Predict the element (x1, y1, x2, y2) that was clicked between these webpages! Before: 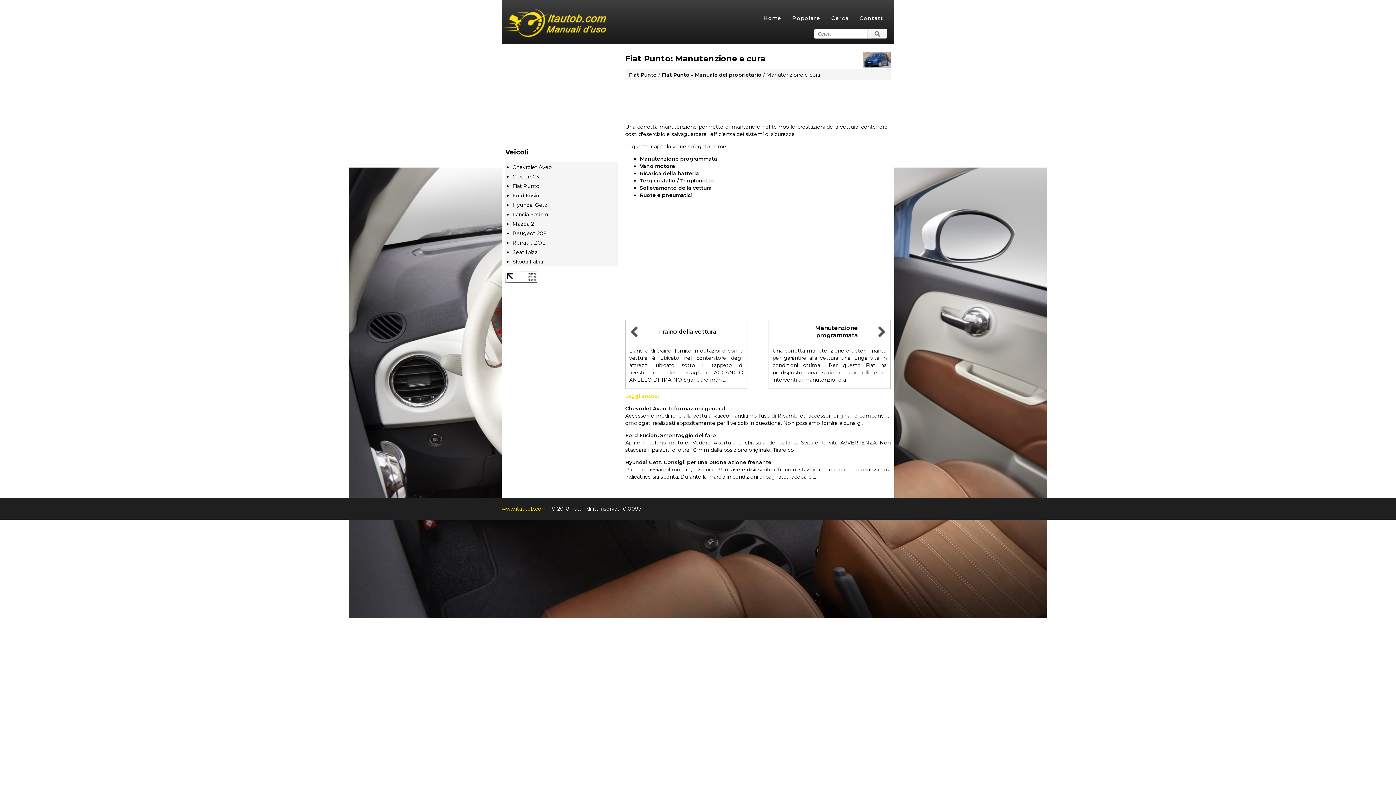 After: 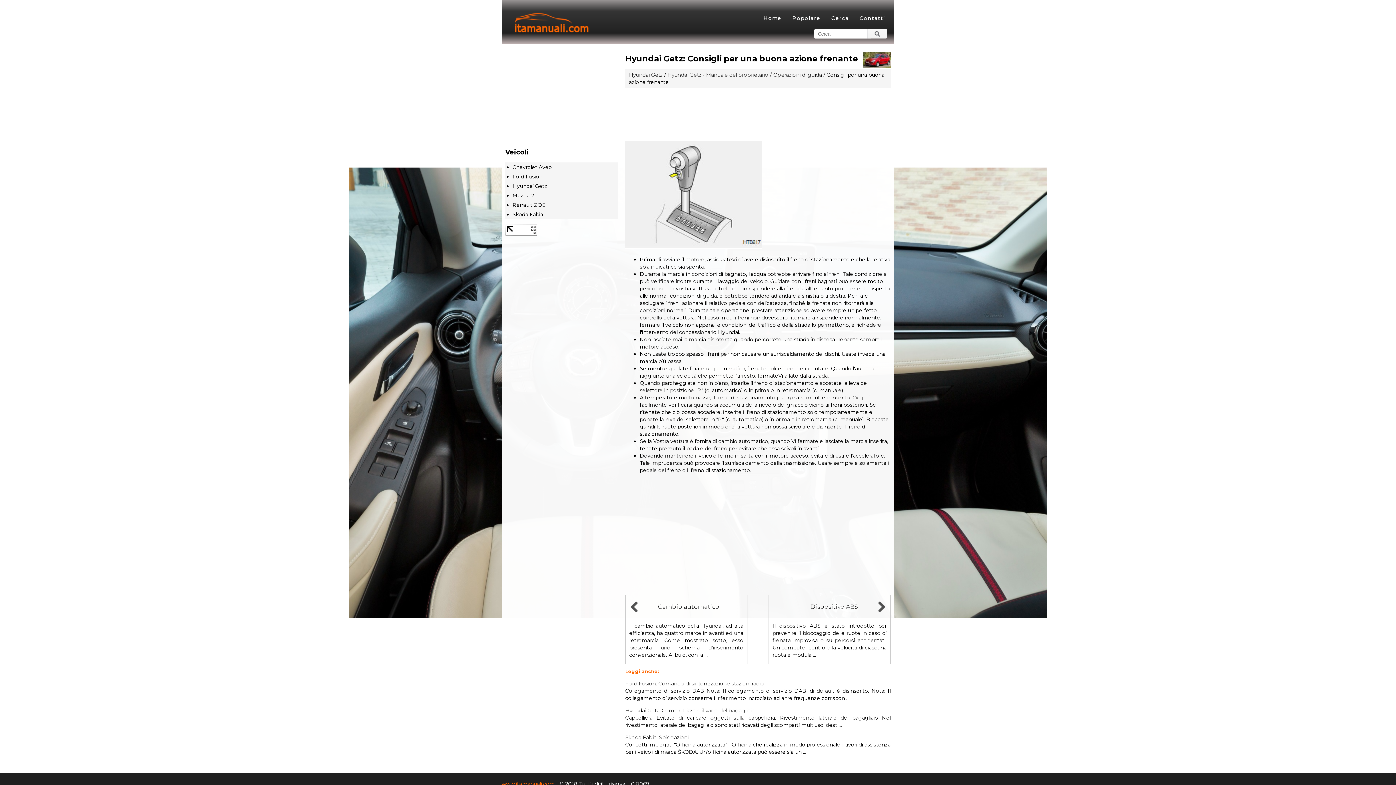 Action: label: Hyundai Getz. Consigli per una buona azione frenante bbox: (625, 459, 771, 465)